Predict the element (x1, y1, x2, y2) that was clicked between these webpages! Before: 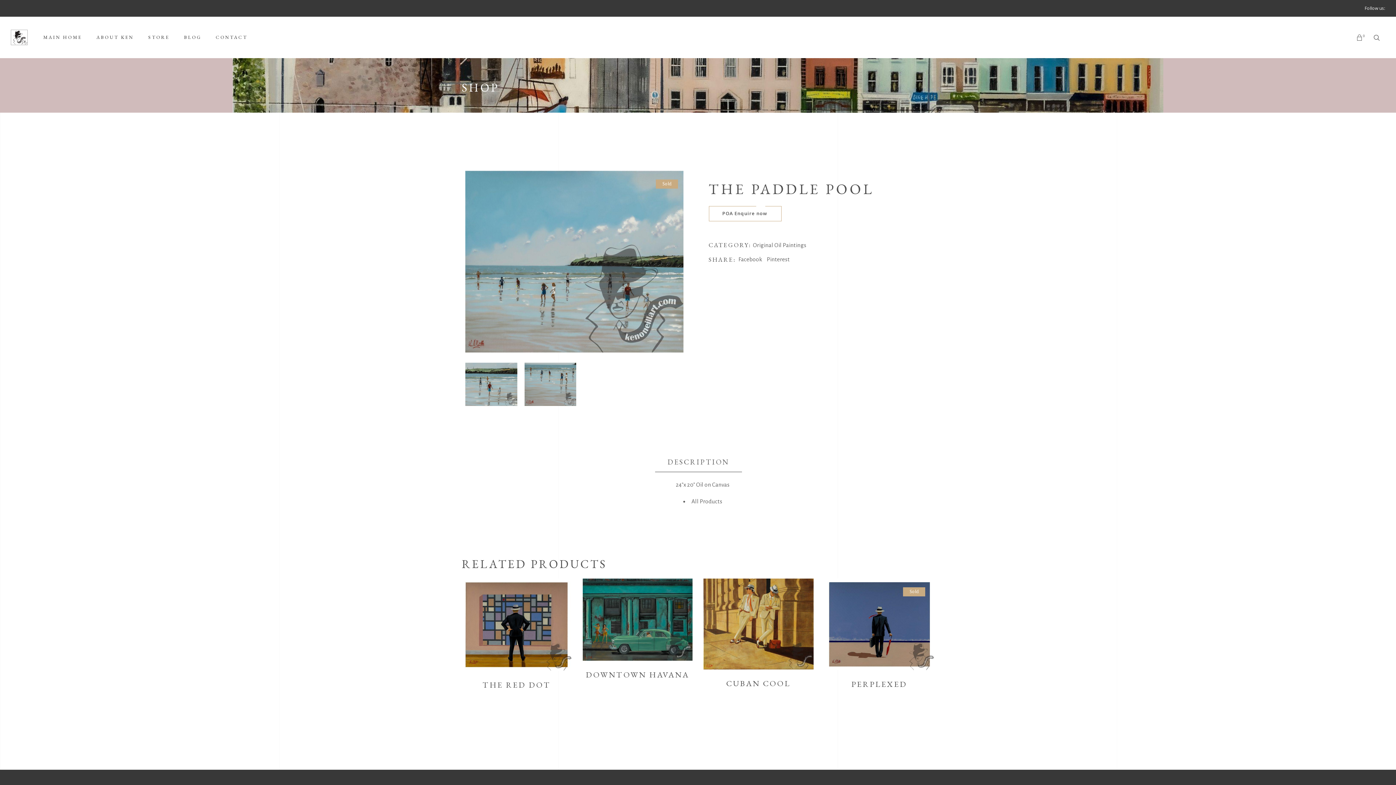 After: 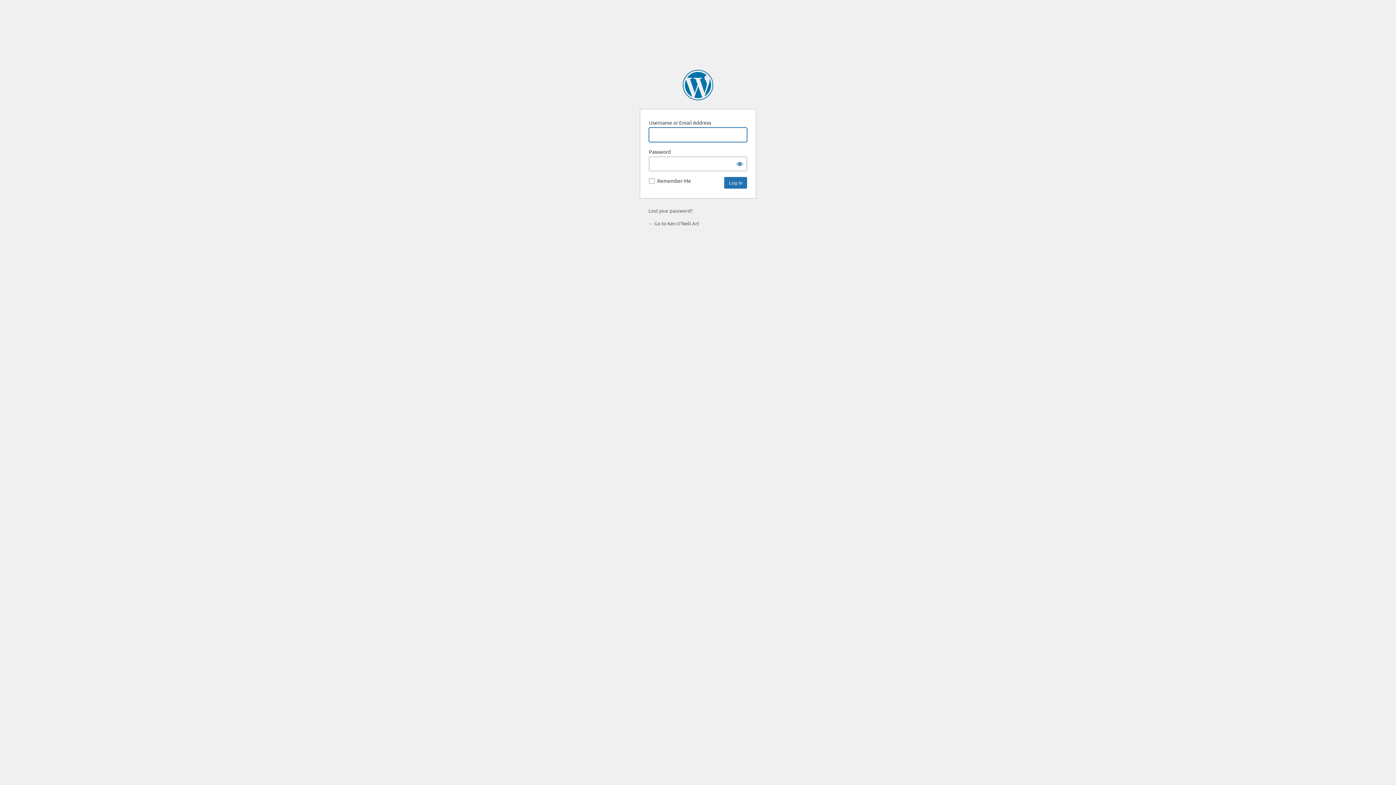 Action: bbox: (691, 498, 722, 504) label: All Products